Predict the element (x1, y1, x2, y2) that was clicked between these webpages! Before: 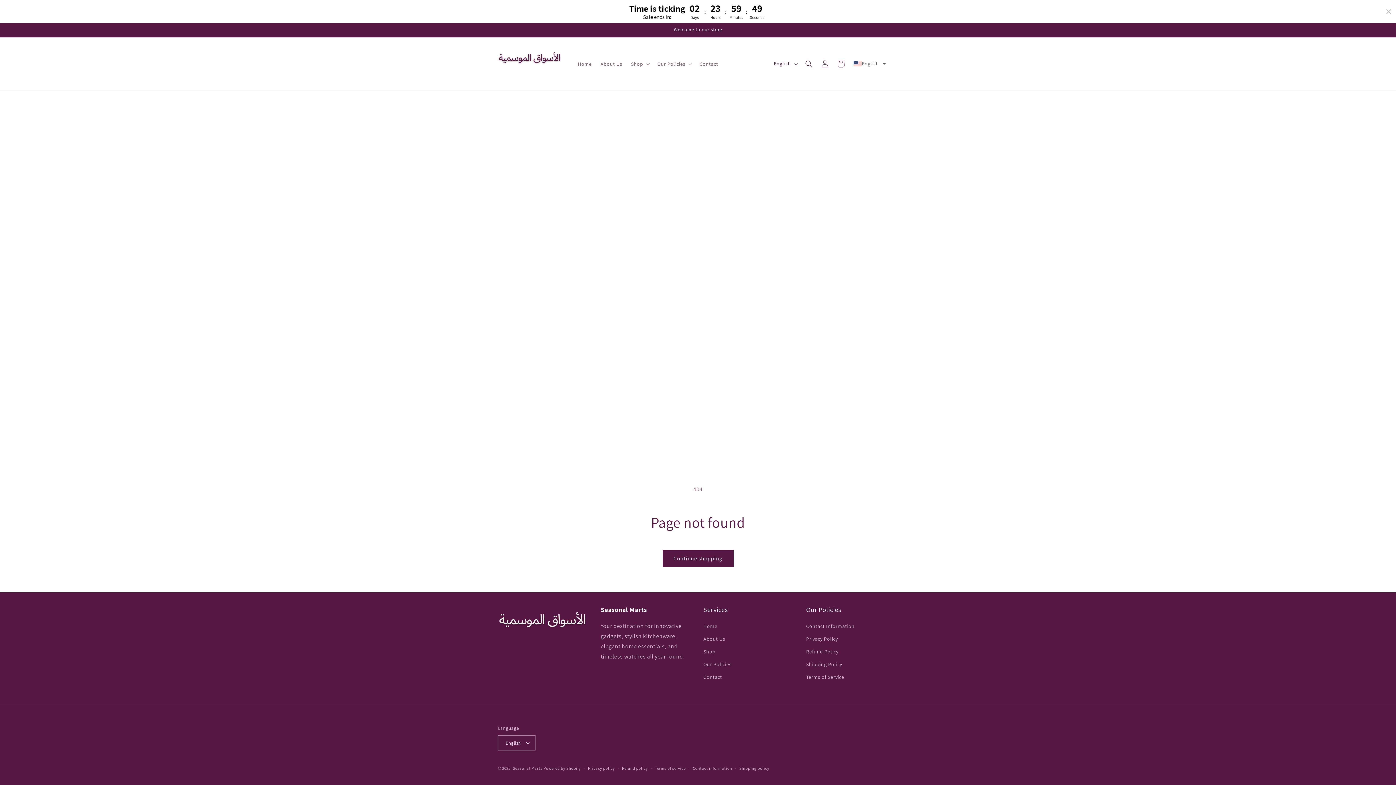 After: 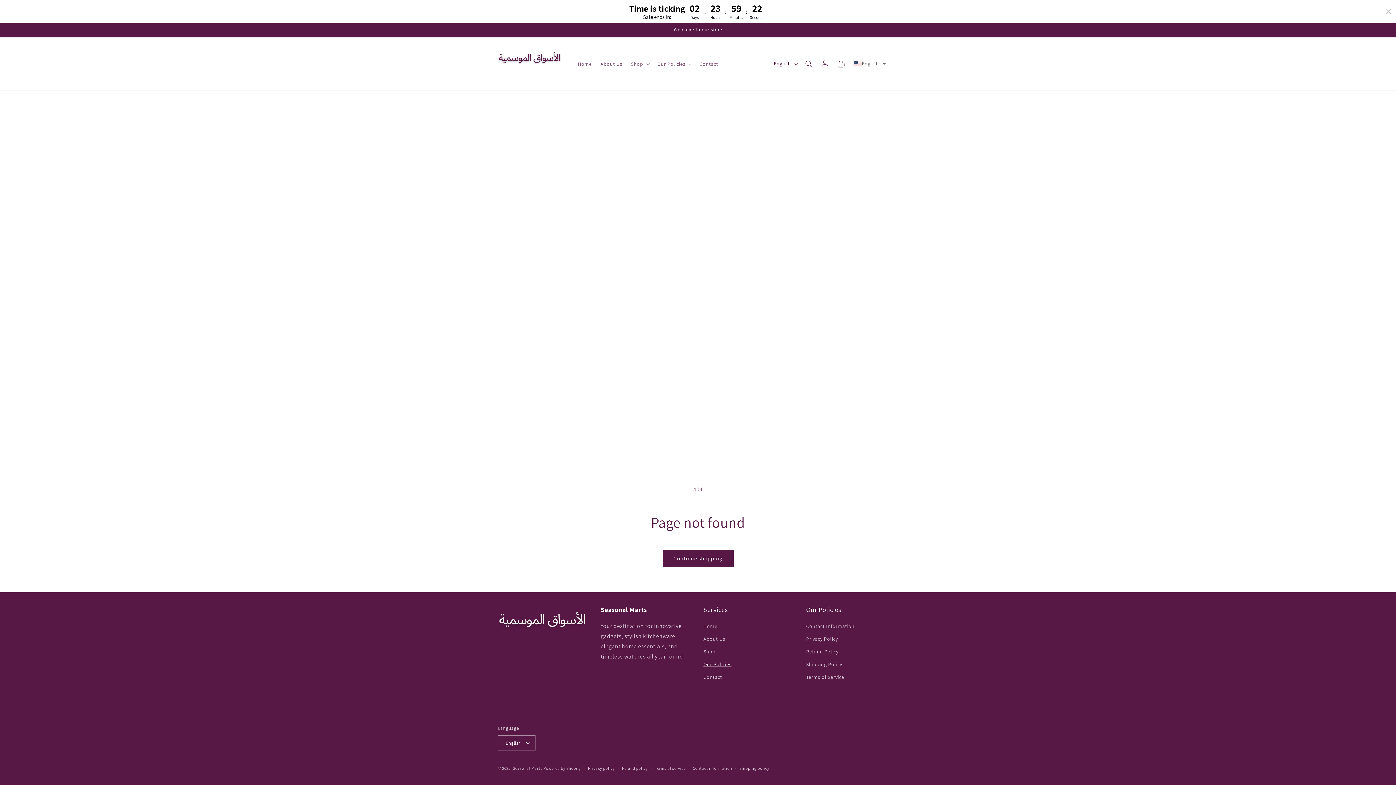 Action: label: Our Policies bbox: (703, 658, 731, 671)